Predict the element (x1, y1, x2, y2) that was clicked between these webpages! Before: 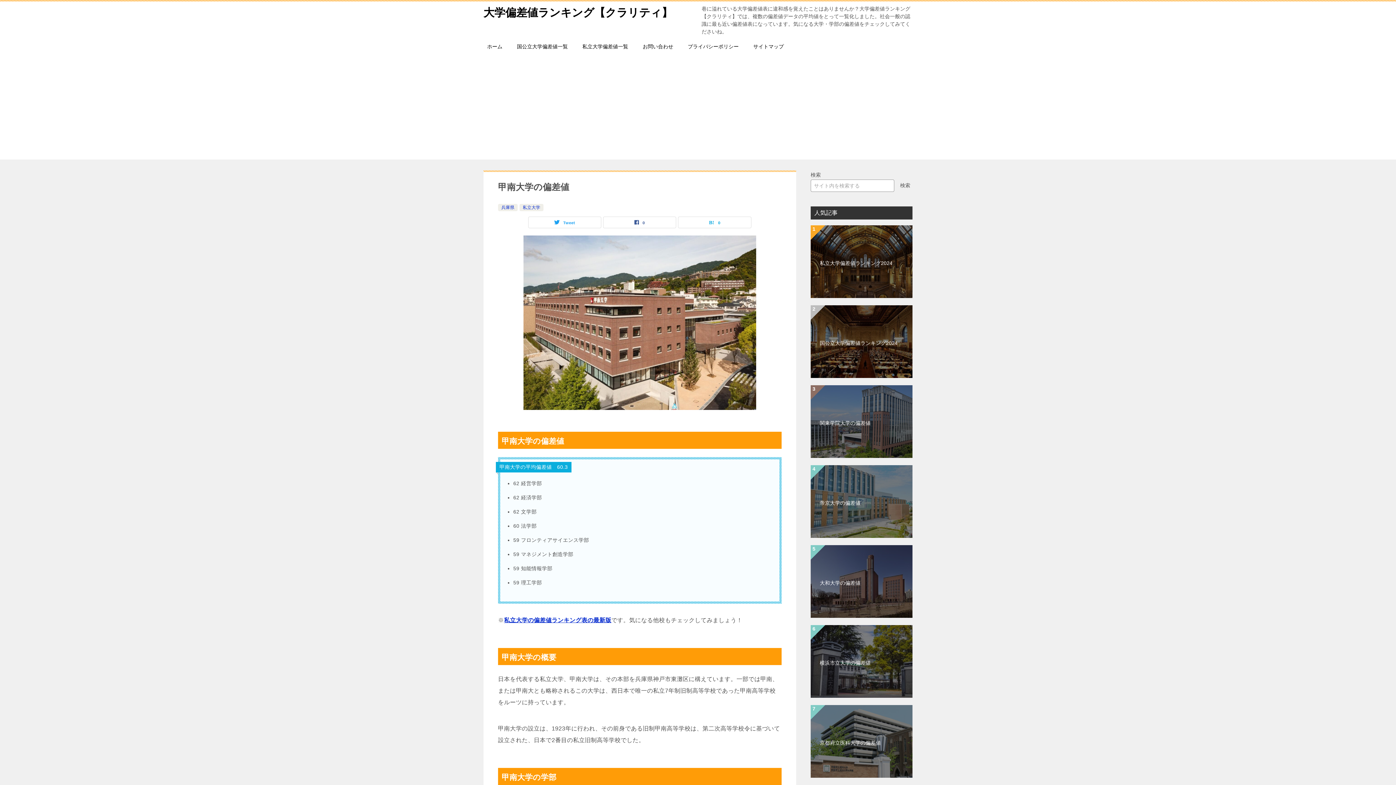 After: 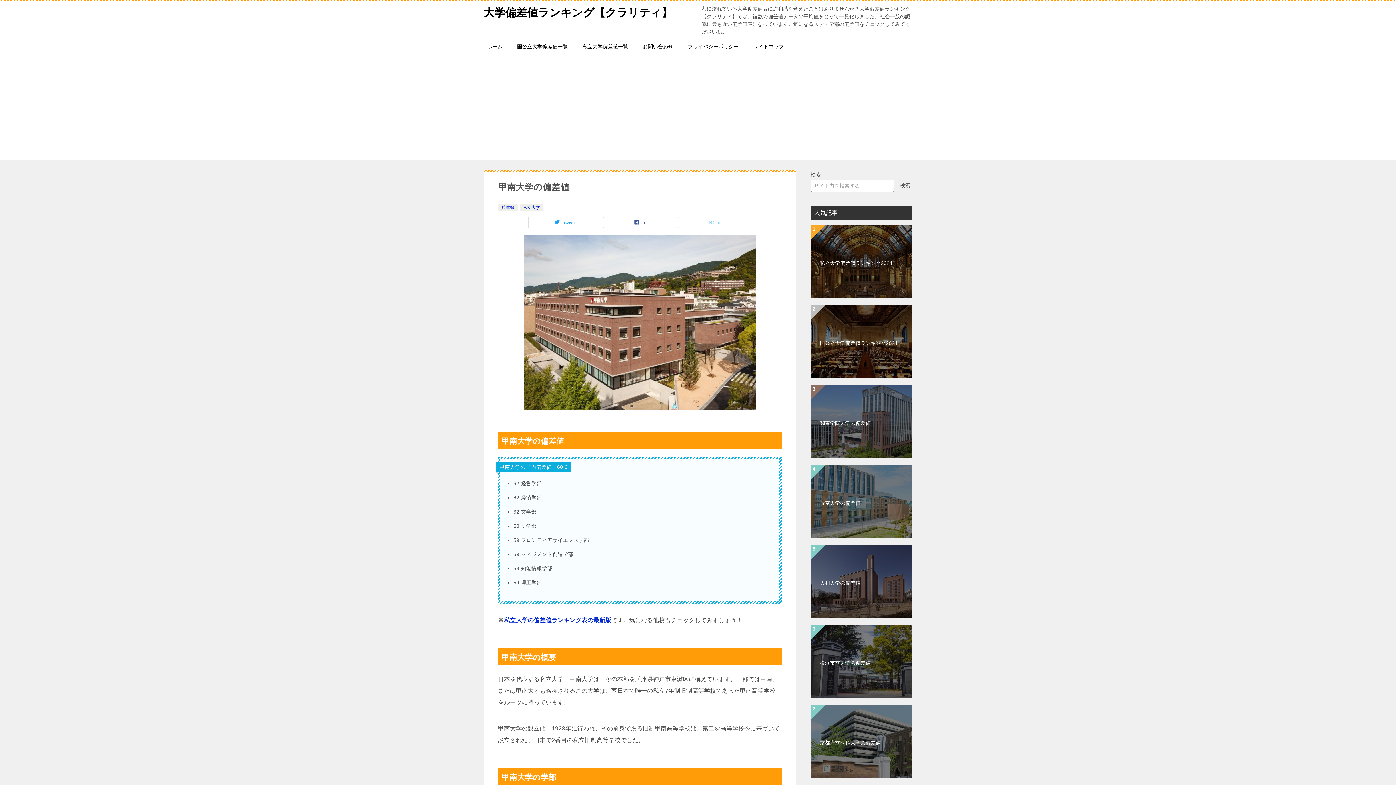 Action: bbox: (678, 217, 751, 228) label: 0